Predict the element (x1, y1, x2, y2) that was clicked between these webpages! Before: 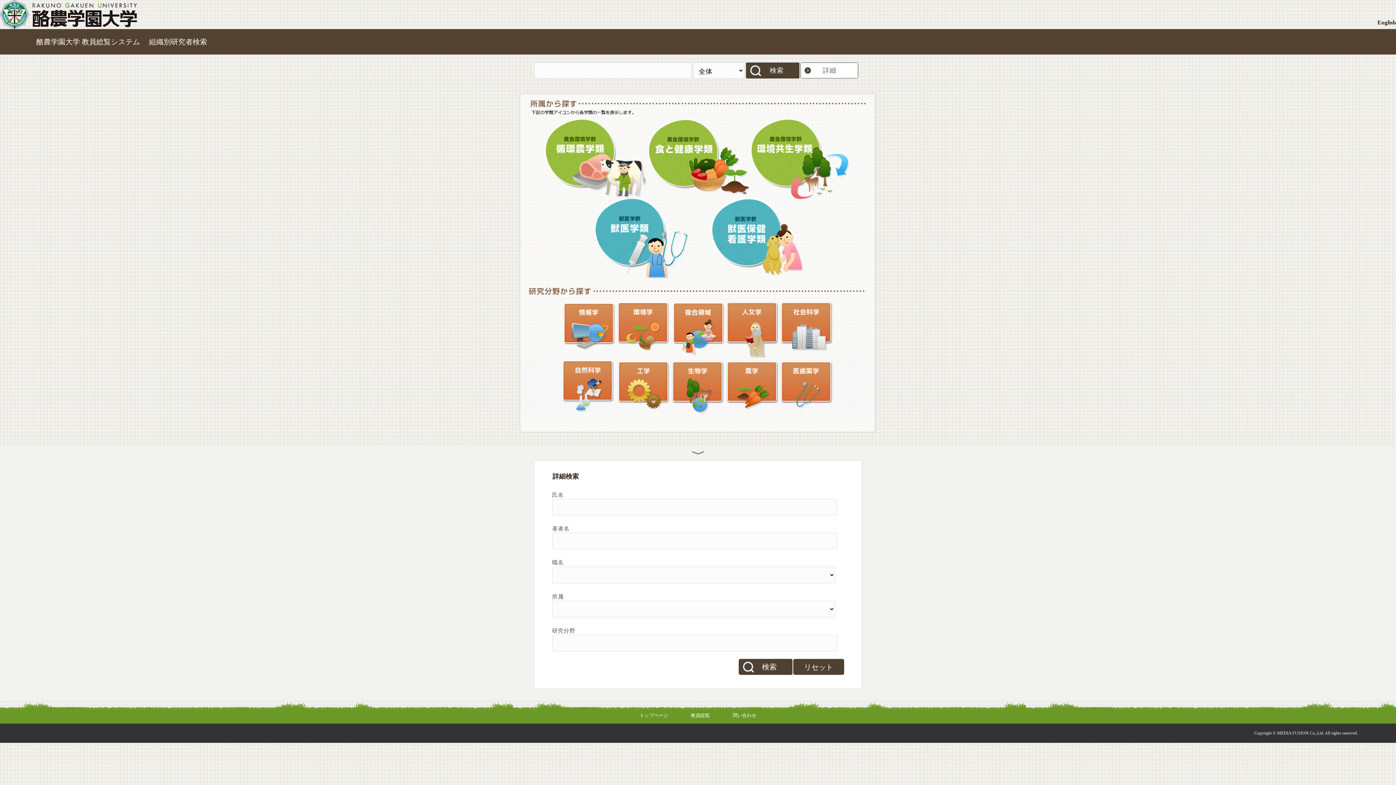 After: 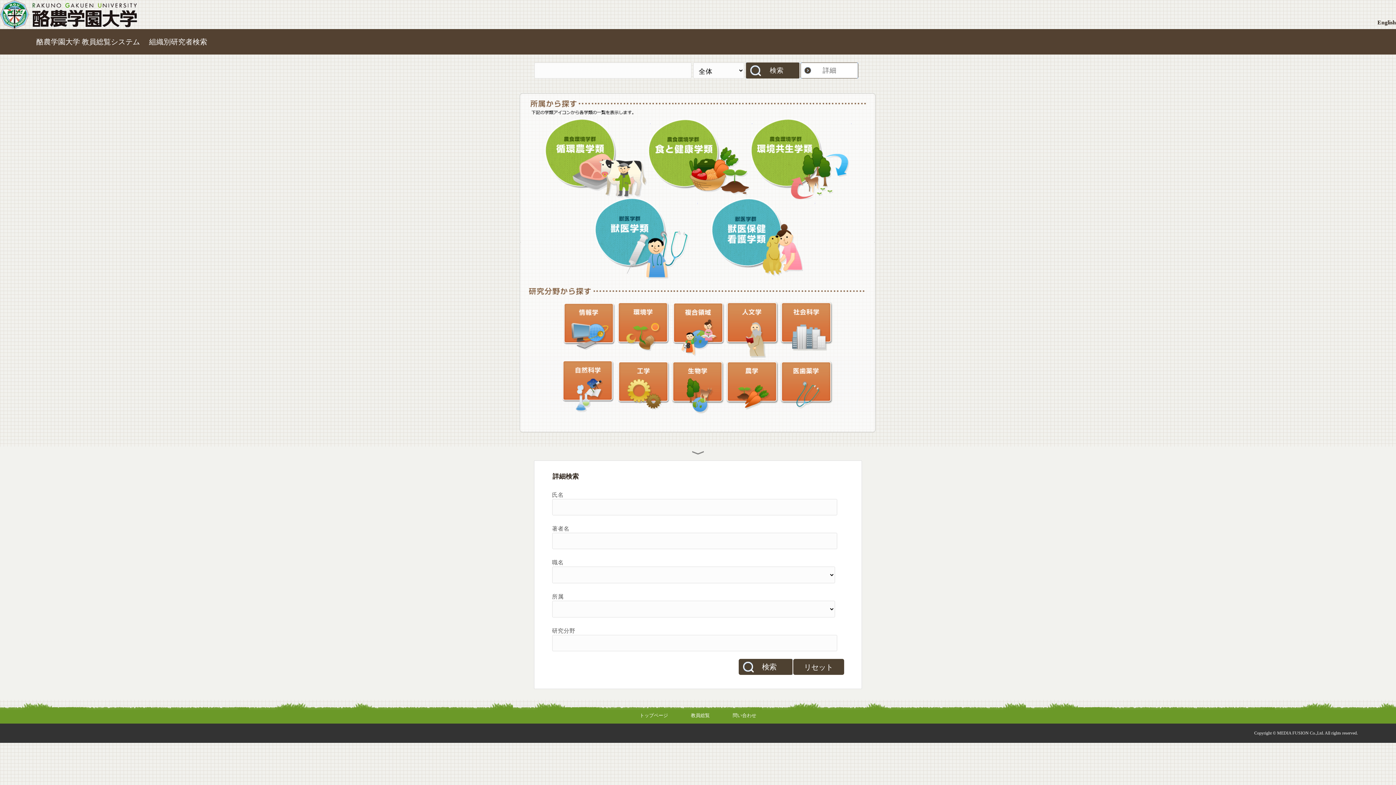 Action: label: 問い合わせ bbox: (732, 713, 756, 718)